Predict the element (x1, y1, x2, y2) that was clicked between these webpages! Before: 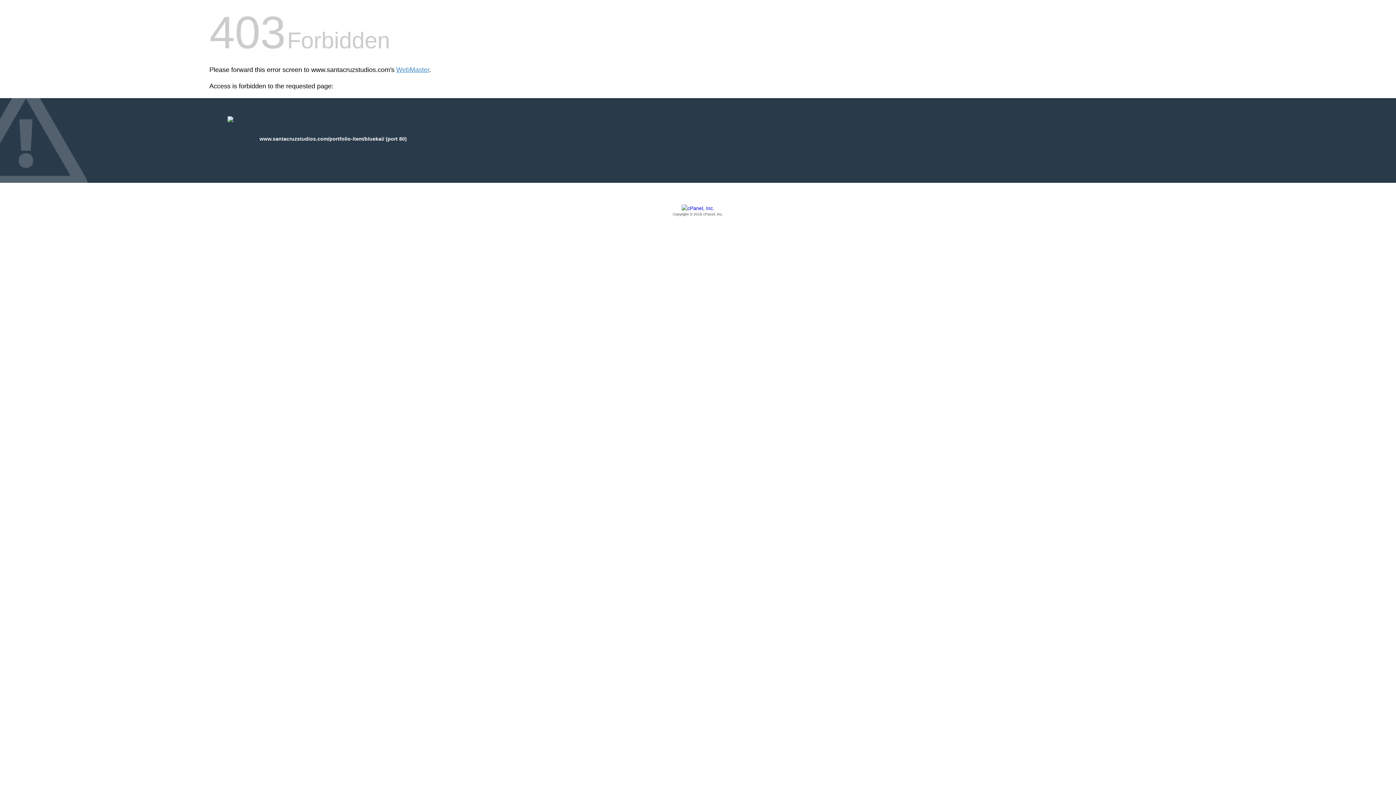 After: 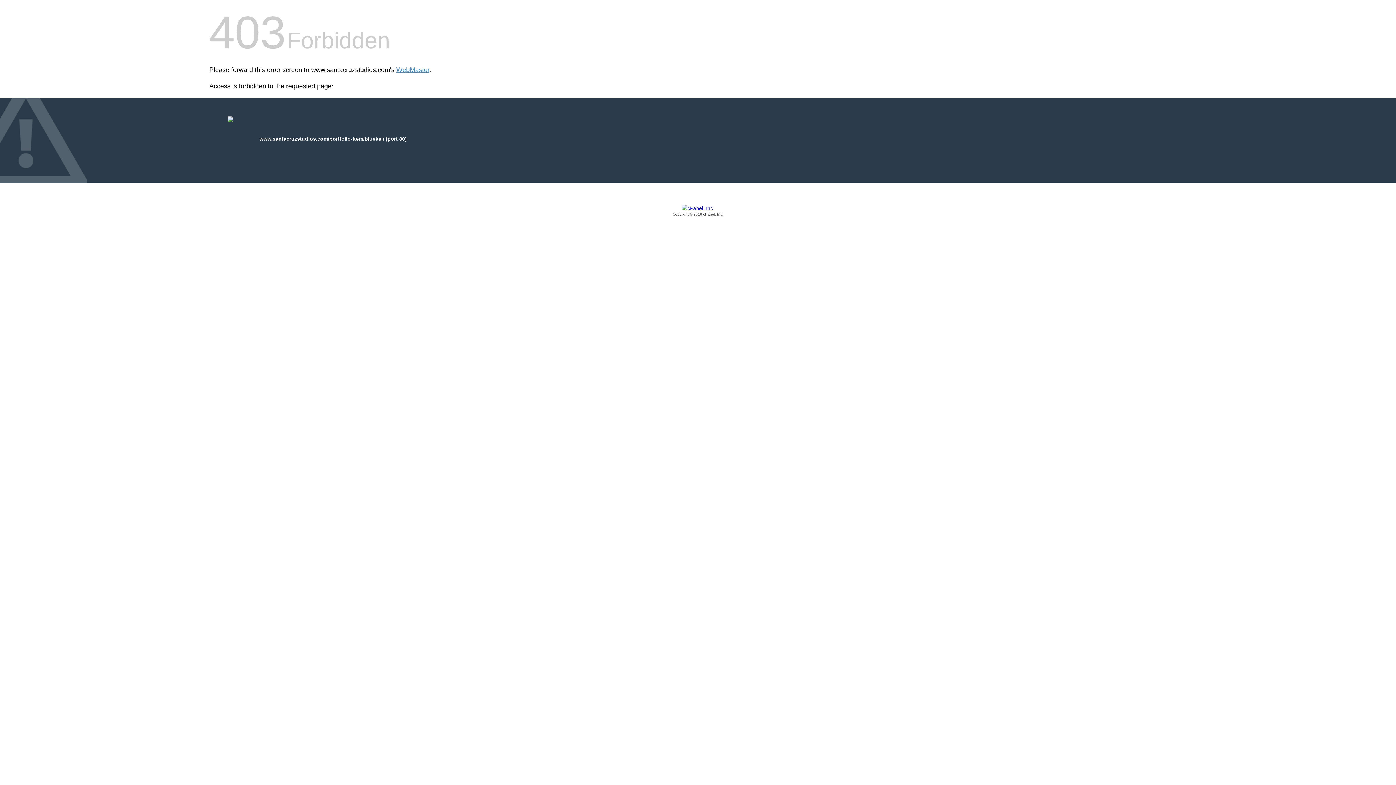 Action: label: Copyright © 2016 cPanel, Inc. bbox: (209, 205, 1186, 217)